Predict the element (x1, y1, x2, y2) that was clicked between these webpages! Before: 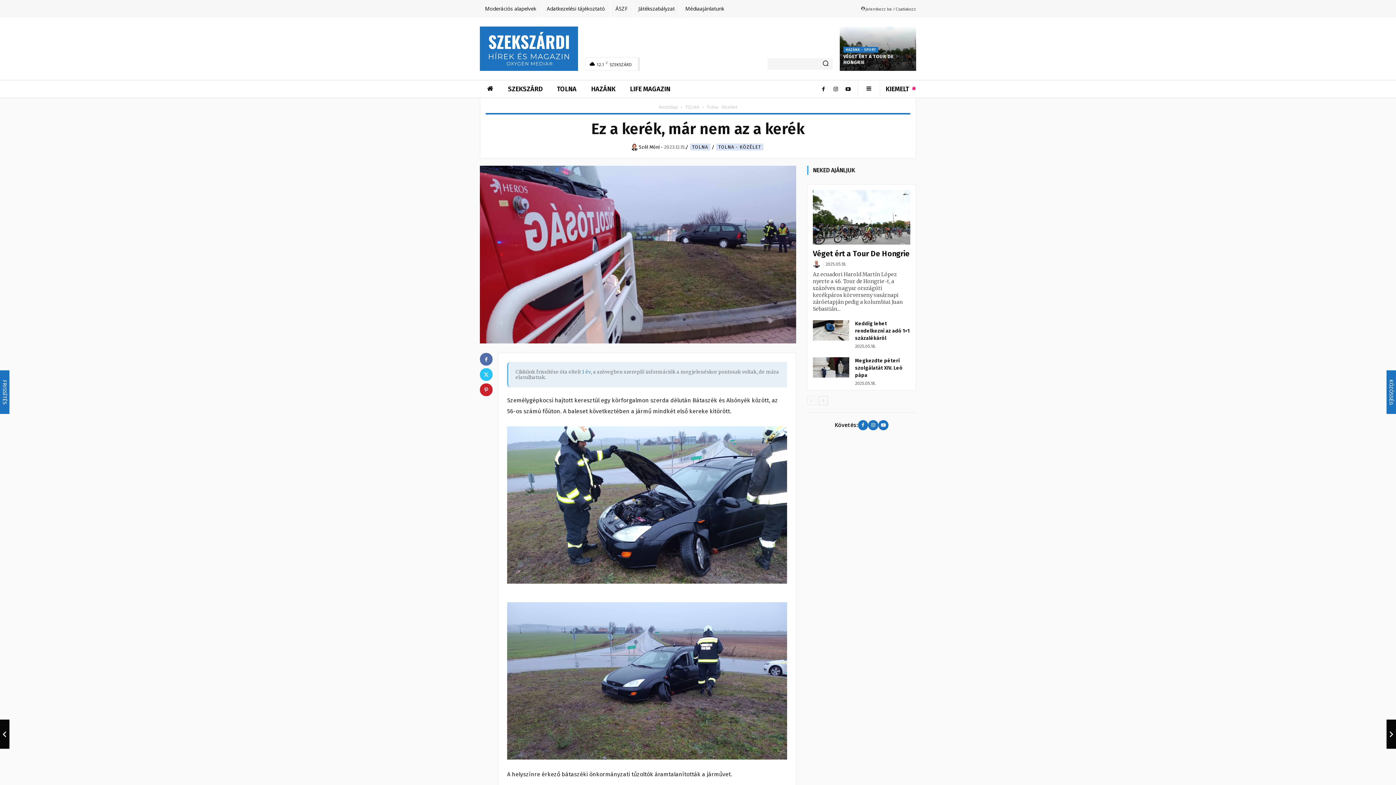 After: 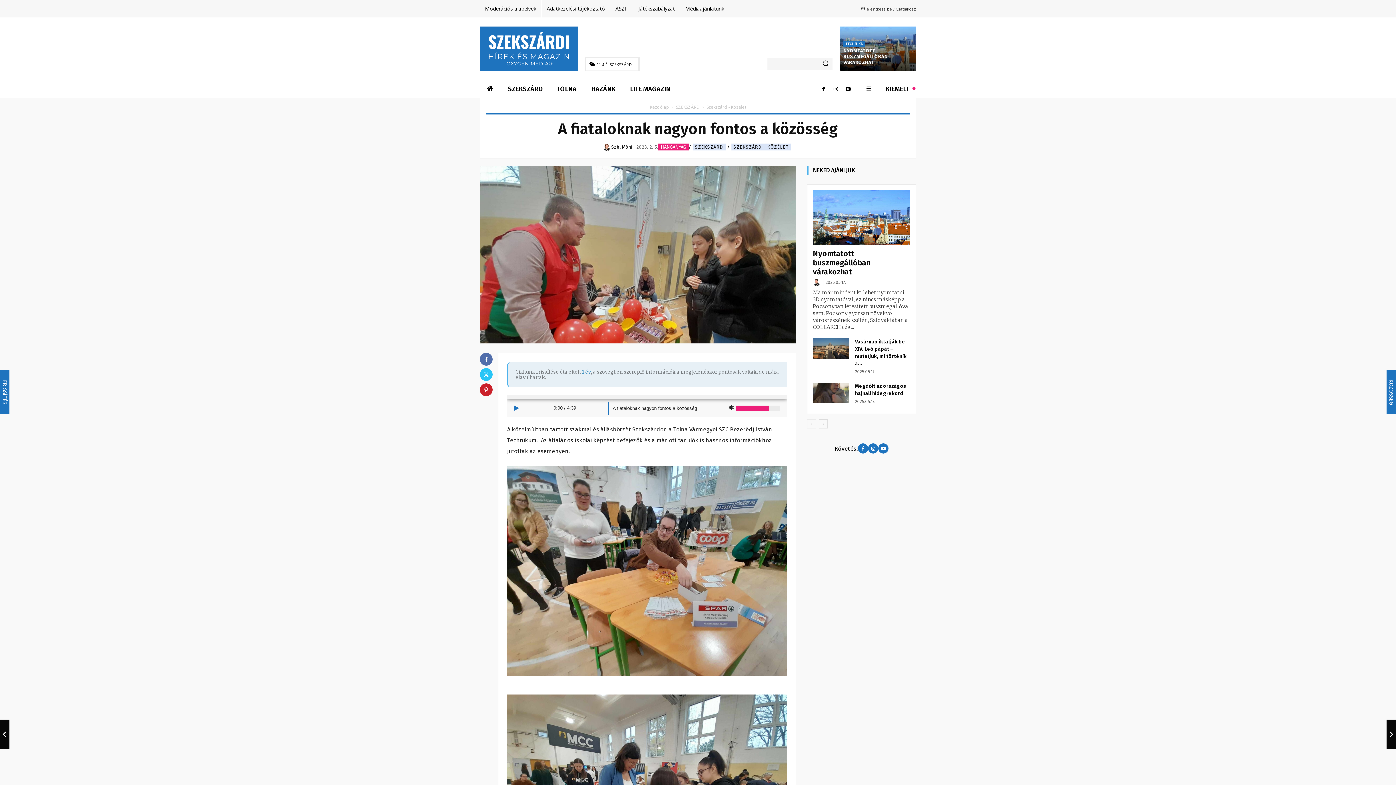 Action: bbox: (1386, 720, 1396, 749) label: A fiataloknak nagyon fontos a közösség
2023-12-15